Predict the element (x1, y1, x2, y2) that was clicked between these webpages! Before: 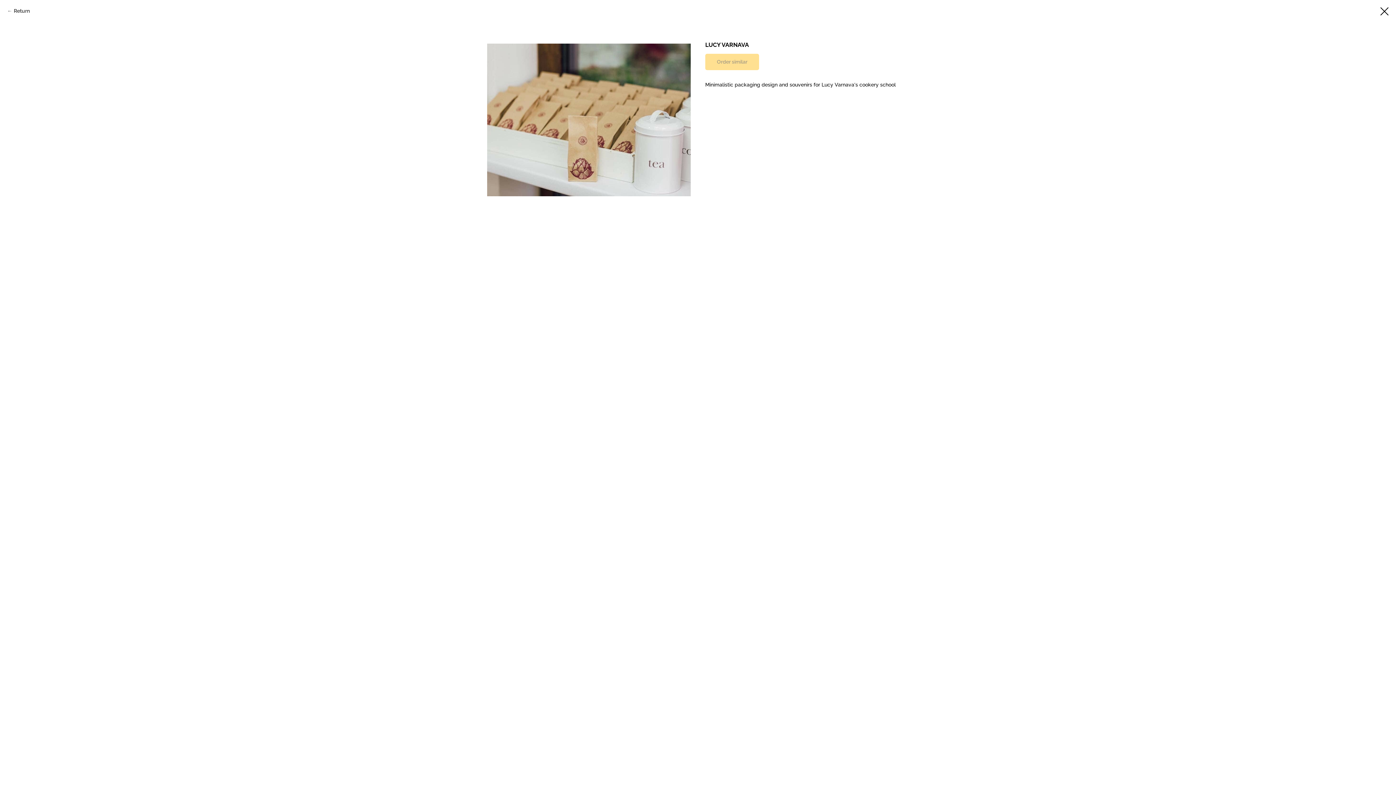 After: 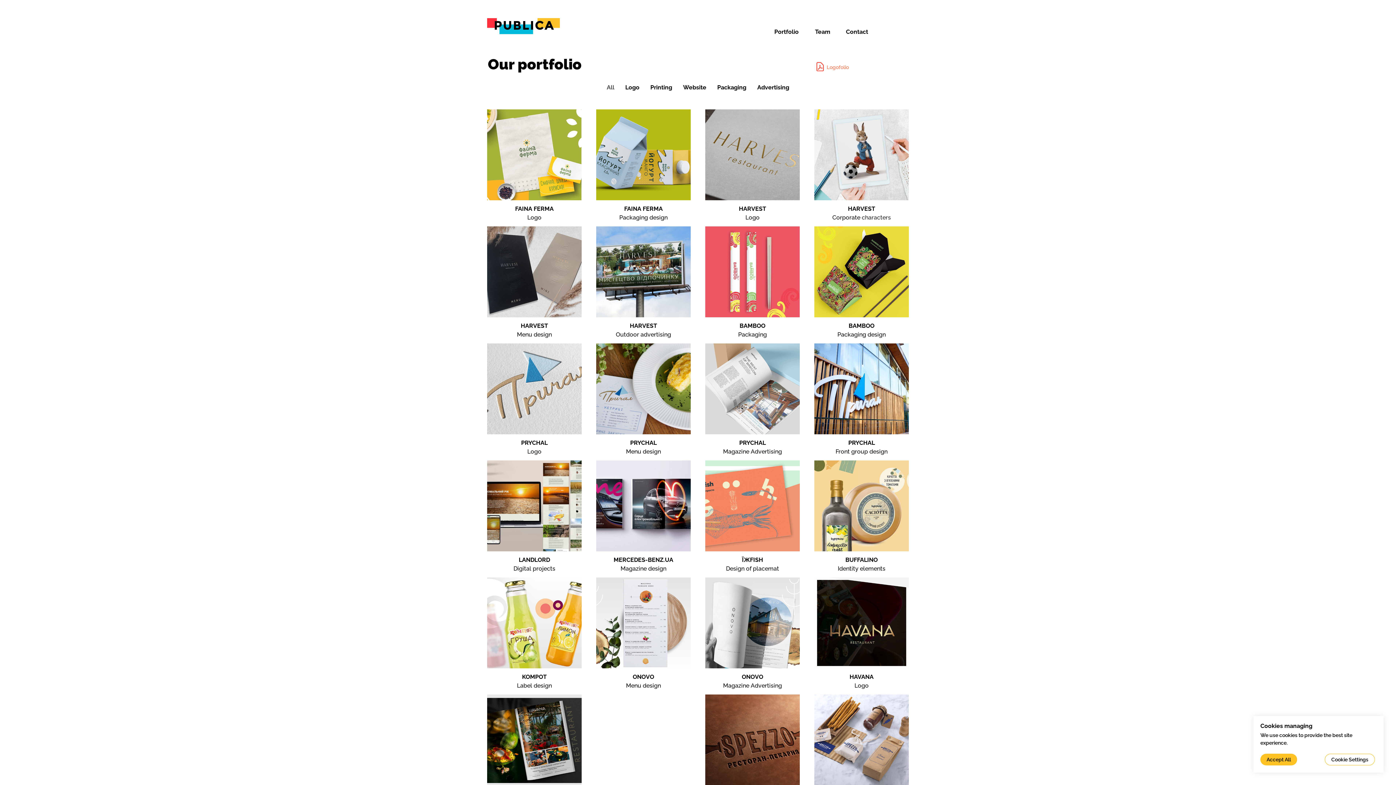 Action: bbox: (1380, 7, 1389, 15)